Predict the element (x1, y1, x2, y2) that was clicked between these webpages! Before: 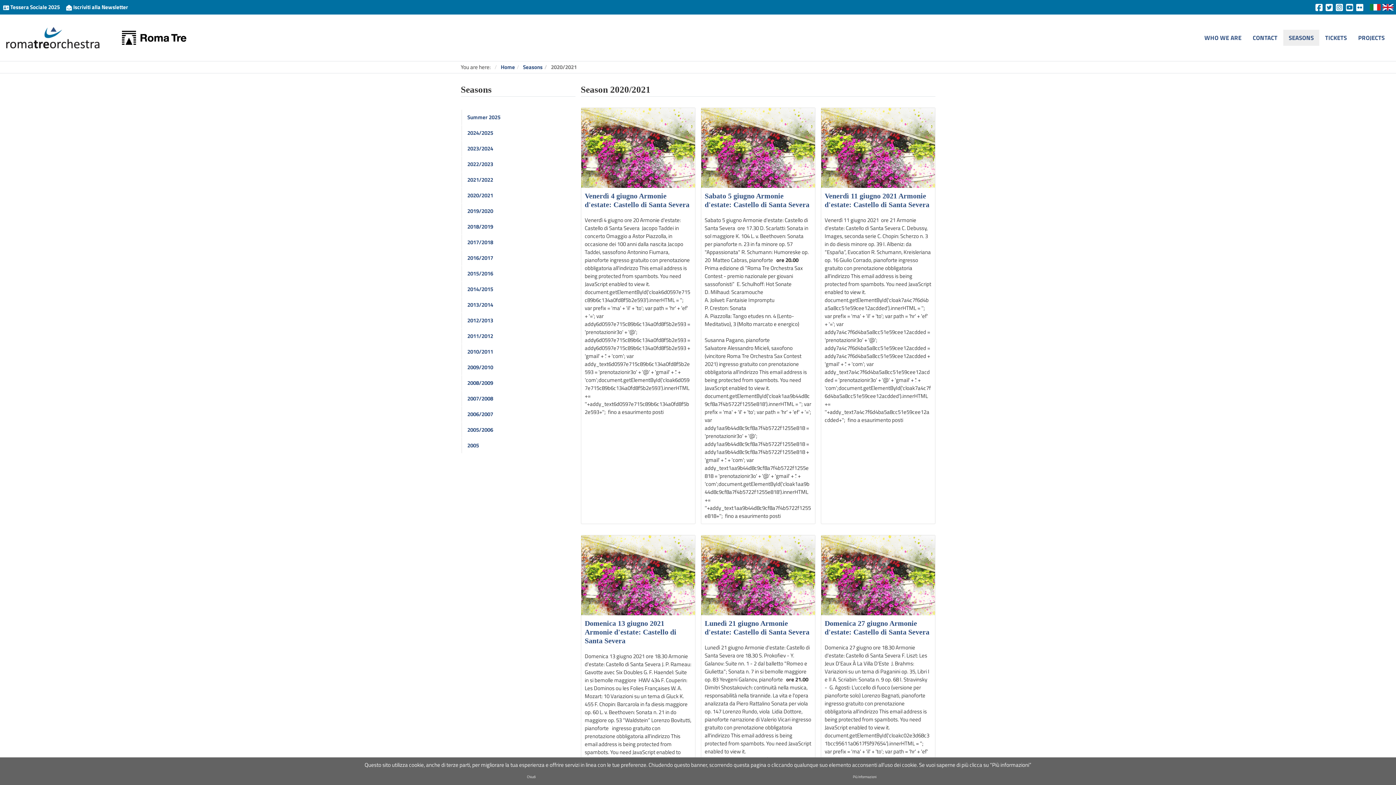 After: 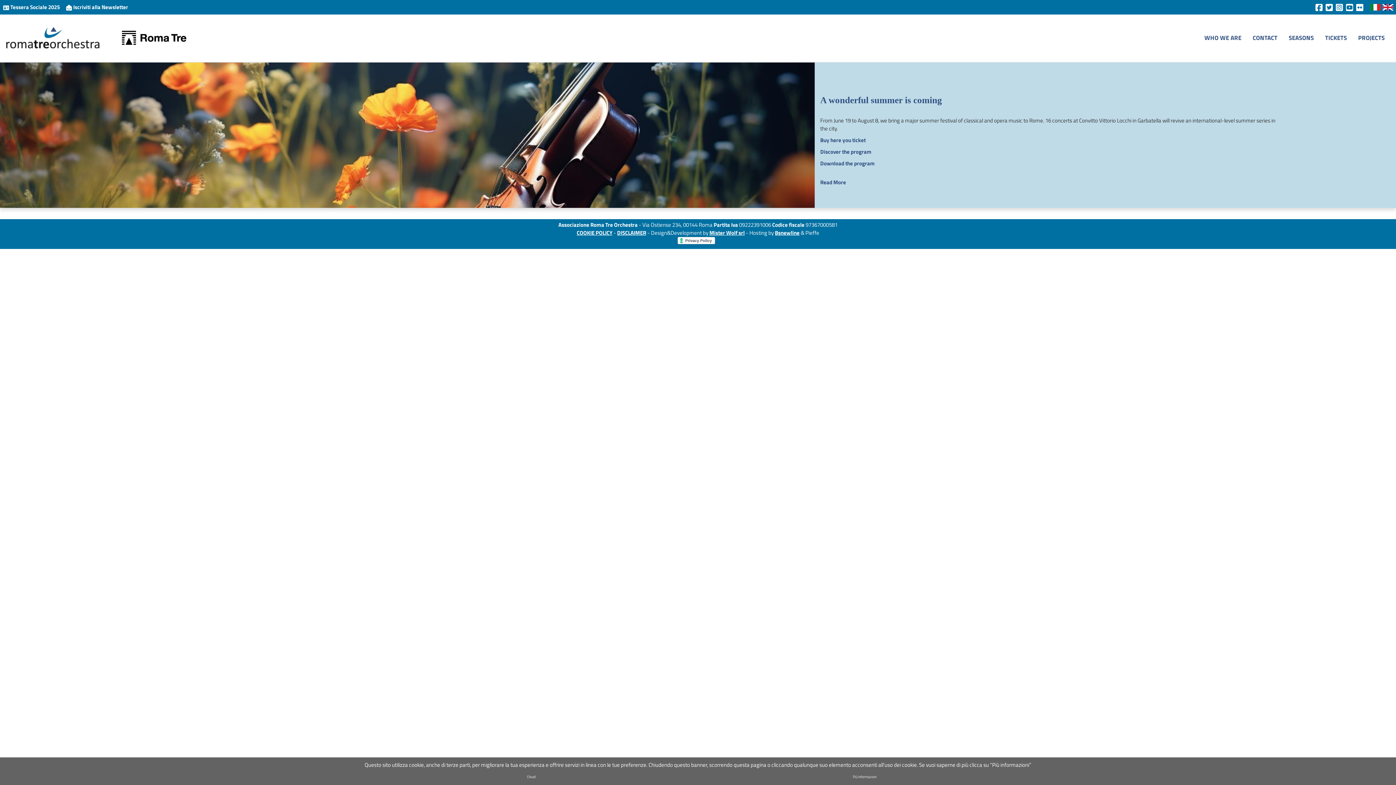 Action: bbox: (0, 25, 105, 49)